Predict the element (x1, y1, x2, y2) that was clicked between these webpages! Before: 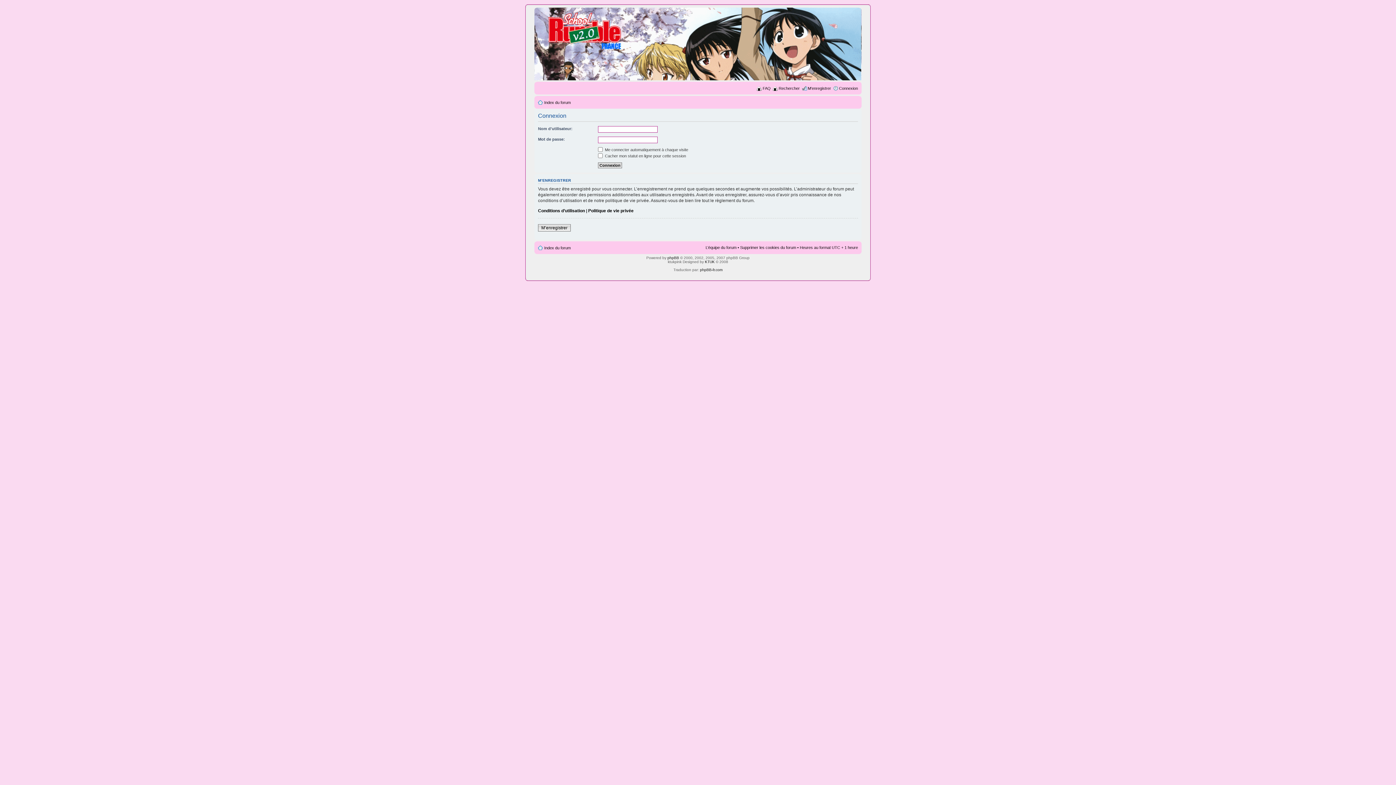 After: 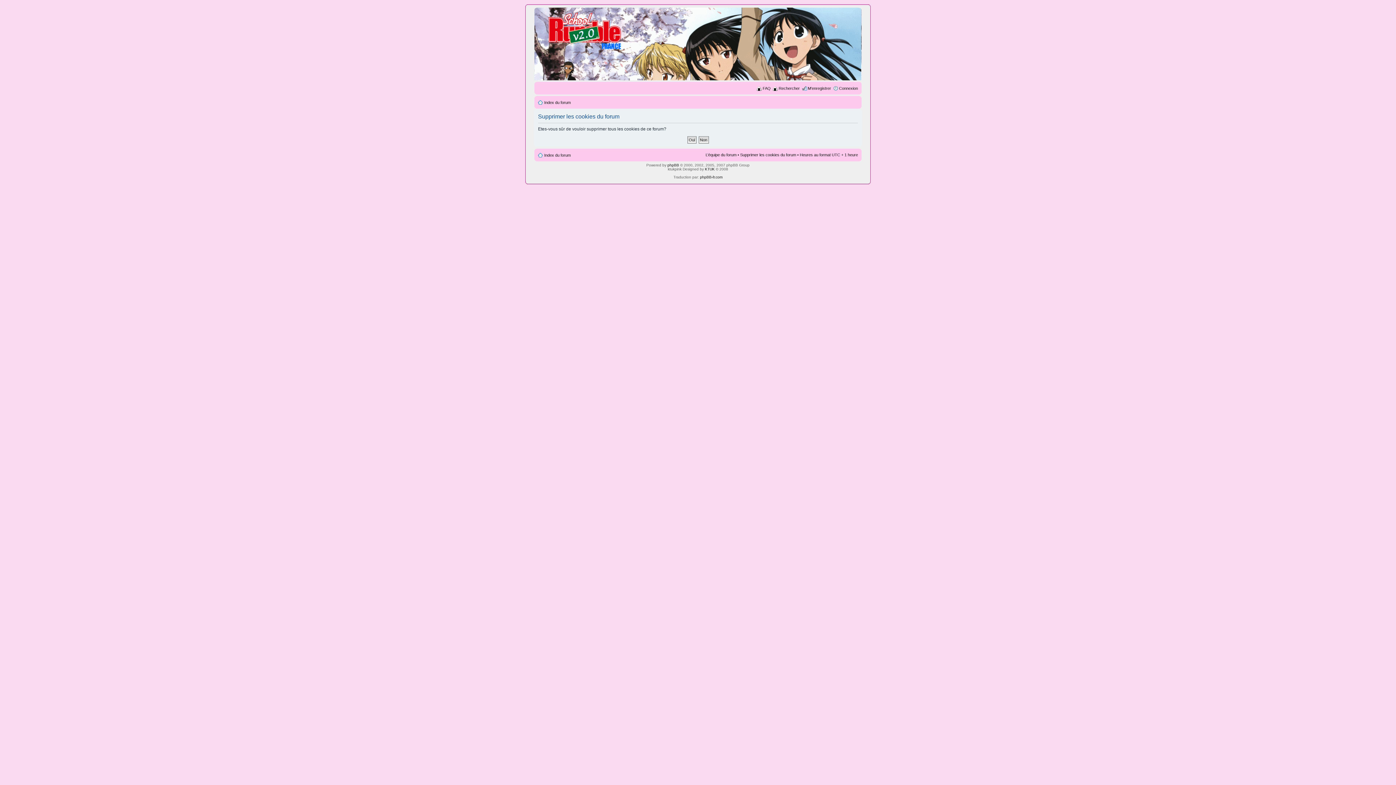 Action: label: Supprimer les cookies du forum bbox: (740, 245, 796, 249)